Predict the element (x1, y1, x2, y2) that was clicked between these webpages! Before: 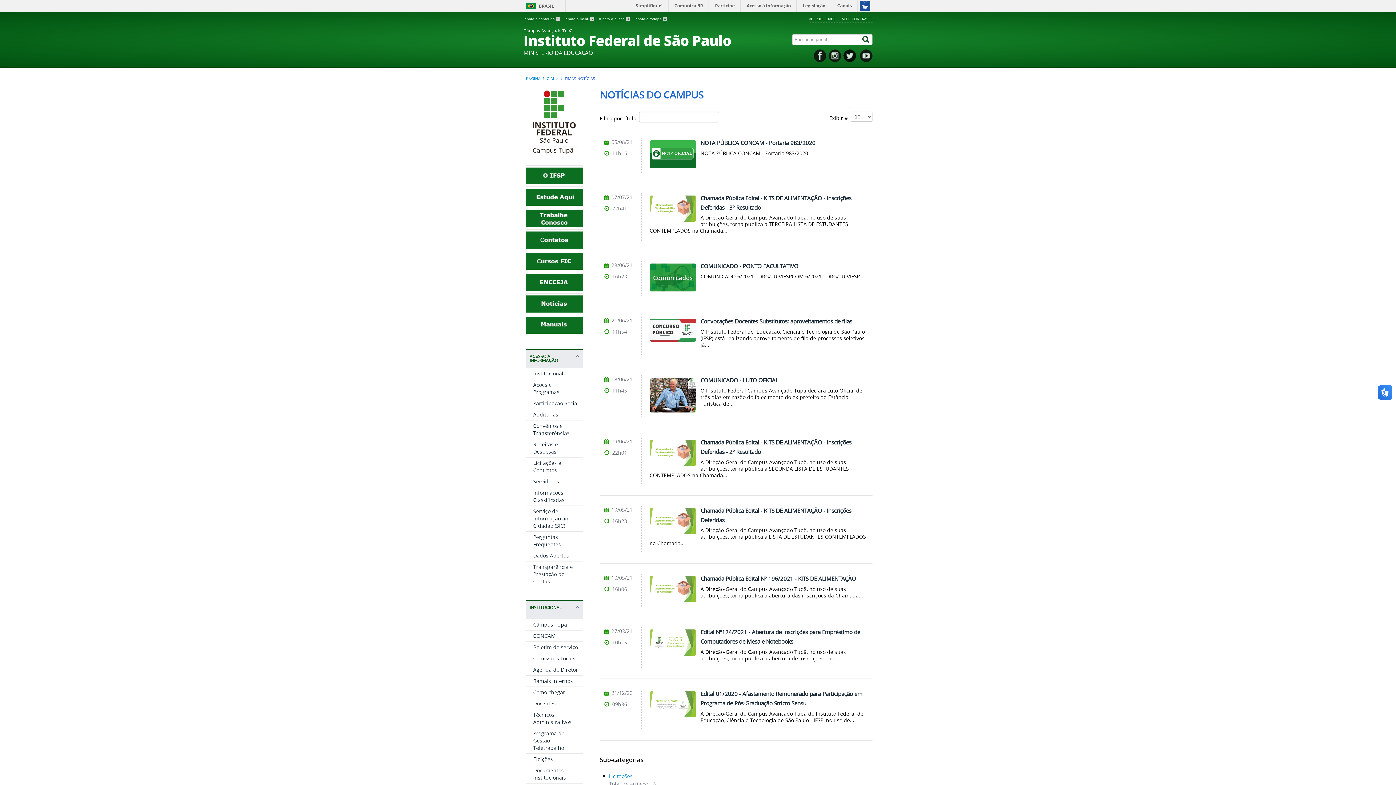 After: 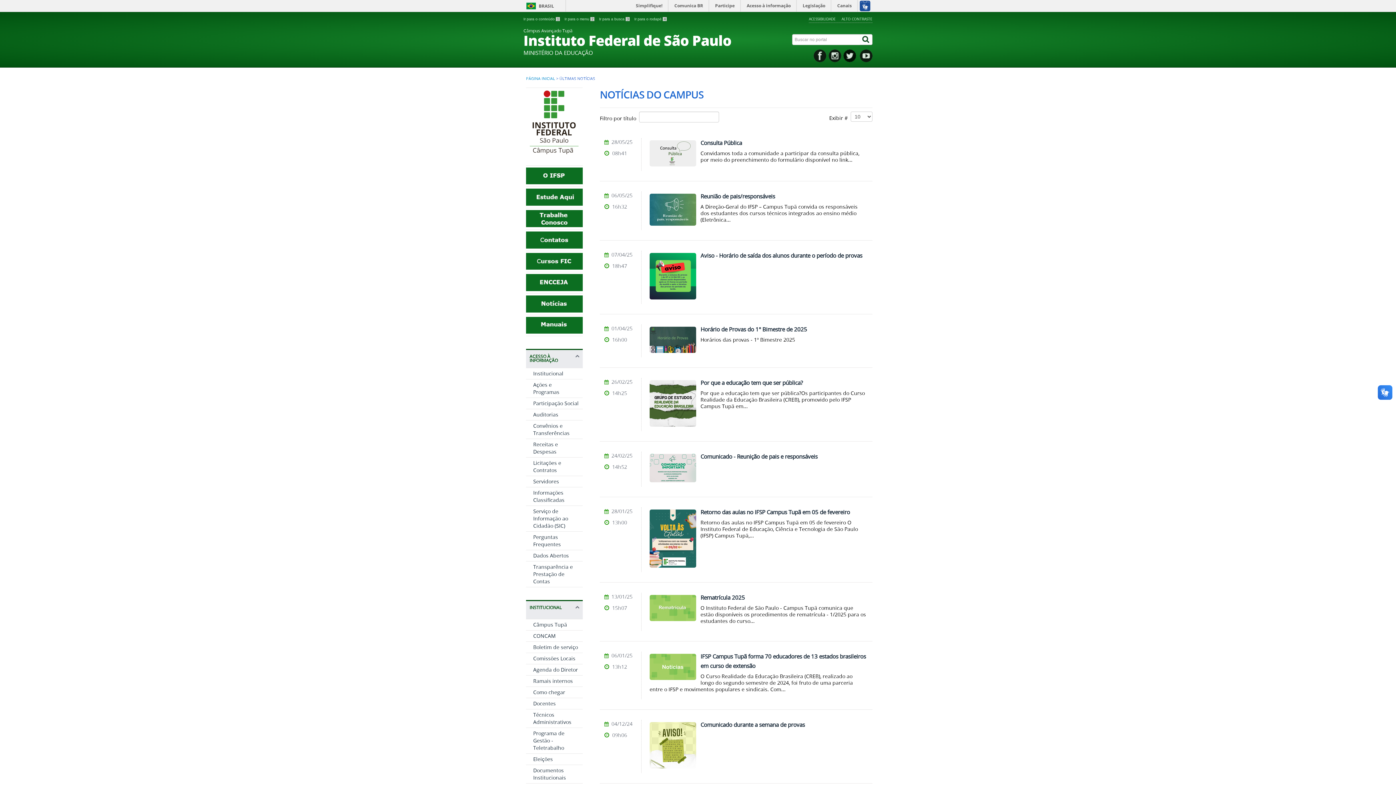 Action: bbox: (857, 0, 872, 11)